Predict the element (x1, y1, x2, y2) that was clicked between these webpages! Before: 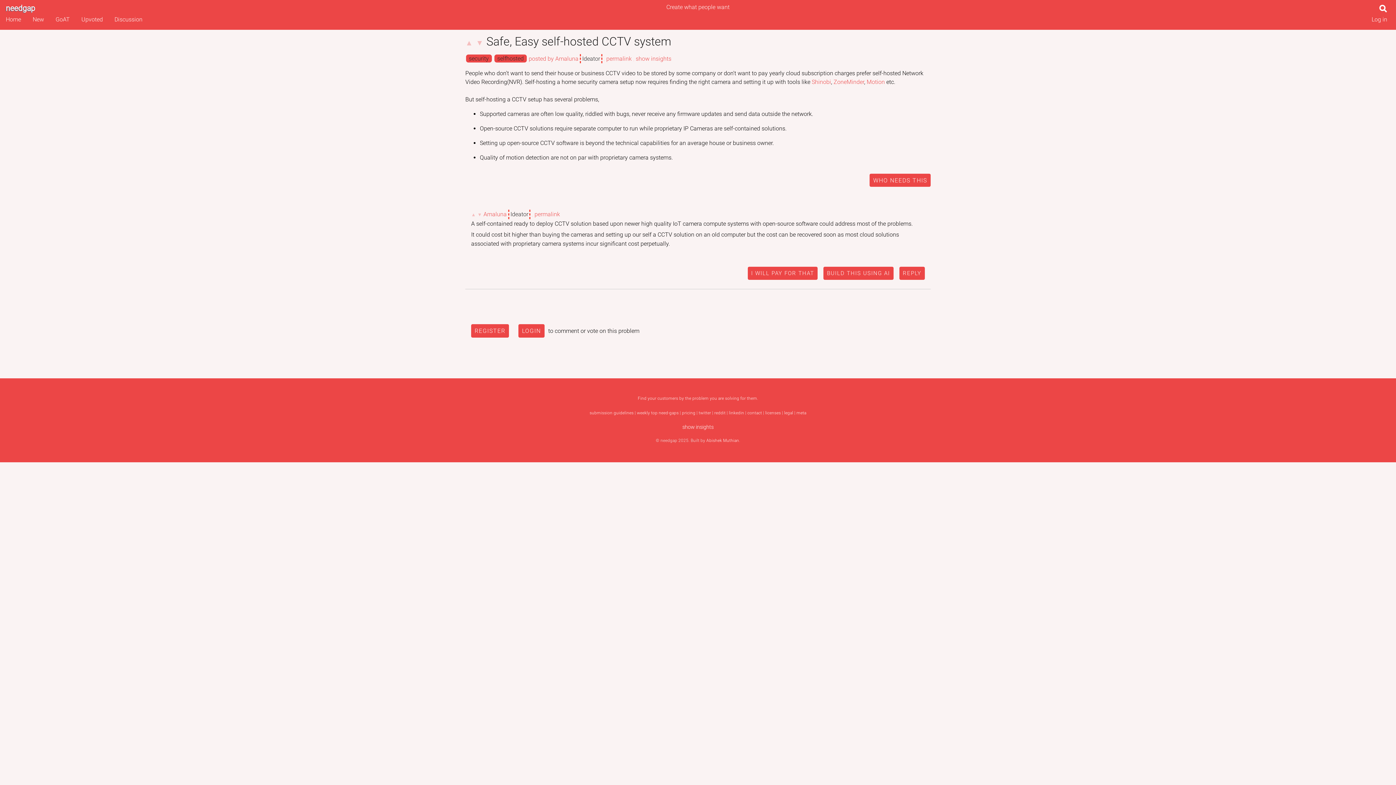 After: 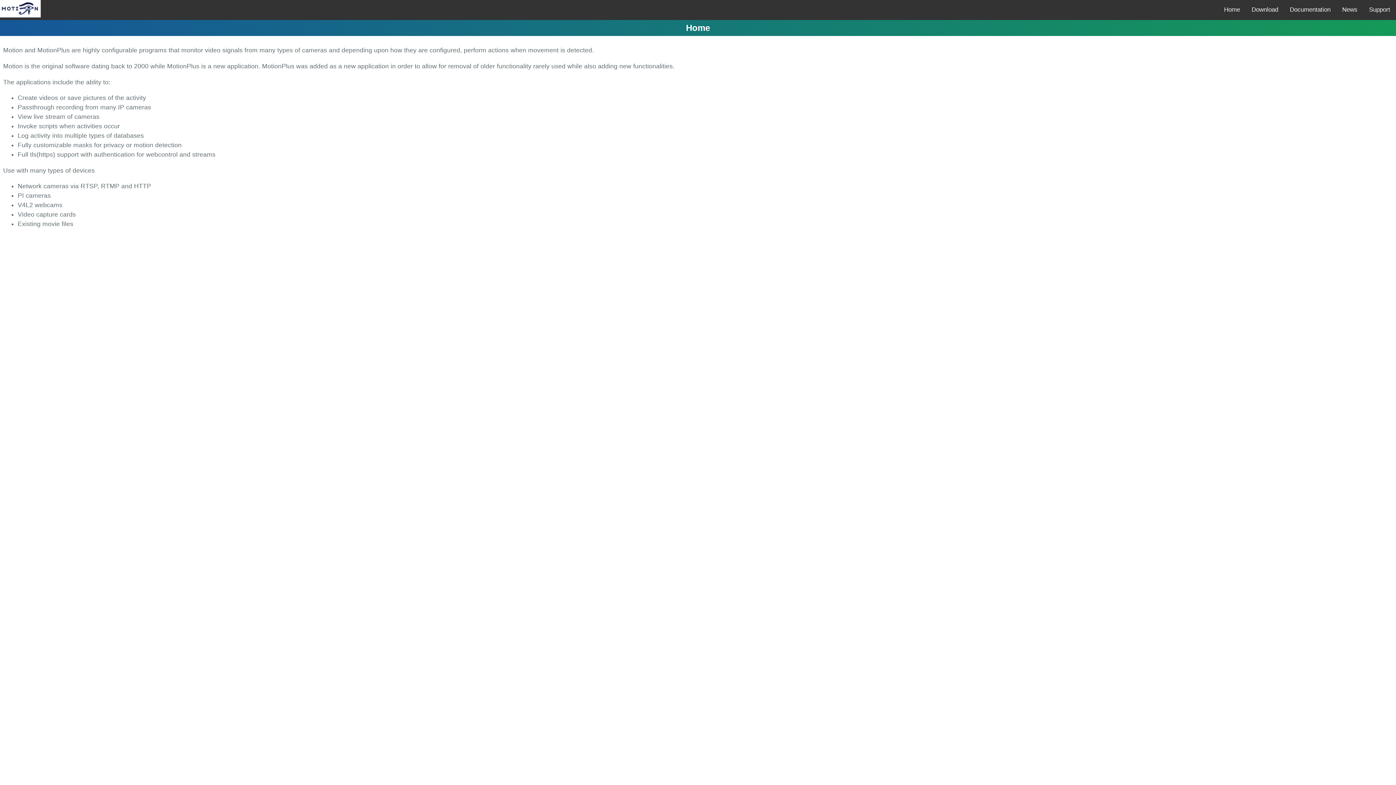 Action: bbox: (866, 78, 885, 85) label: Motion